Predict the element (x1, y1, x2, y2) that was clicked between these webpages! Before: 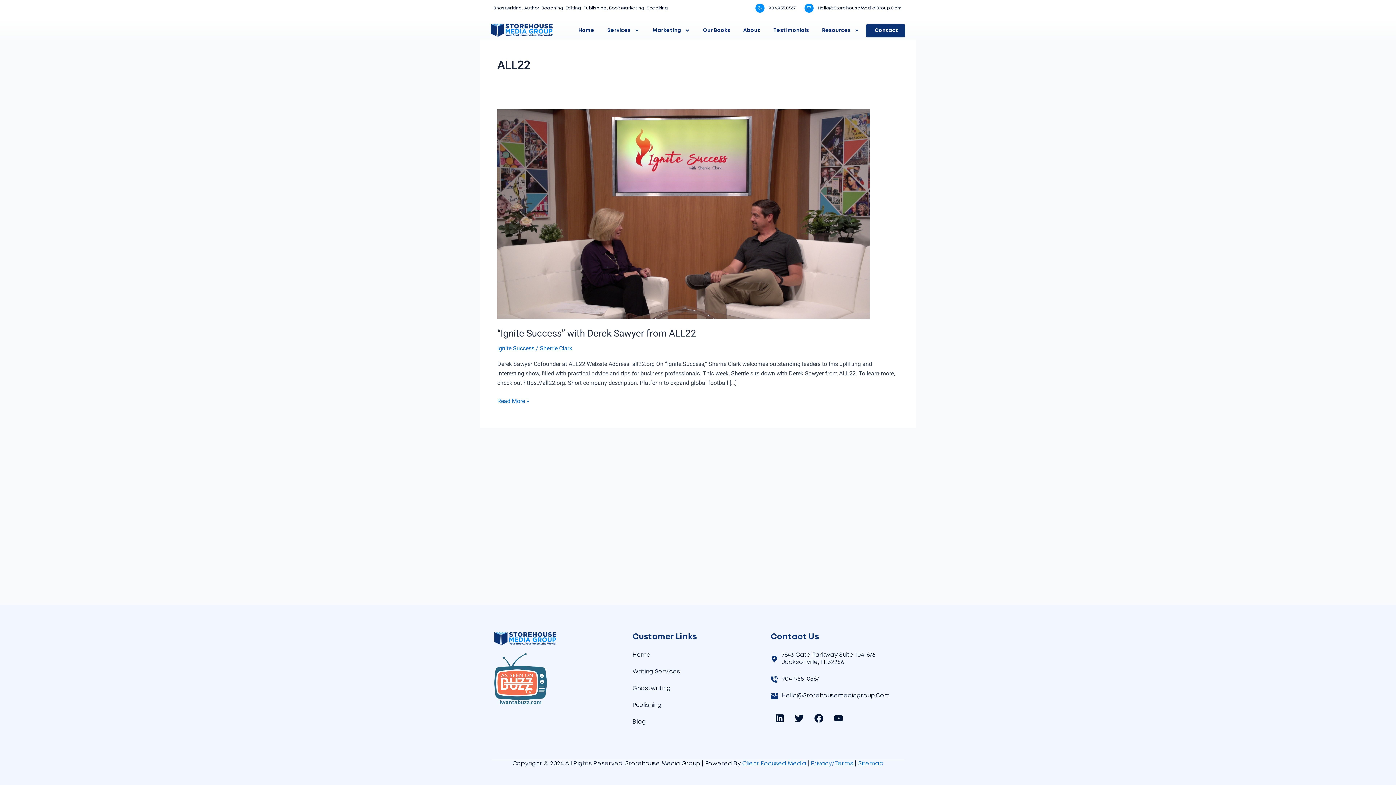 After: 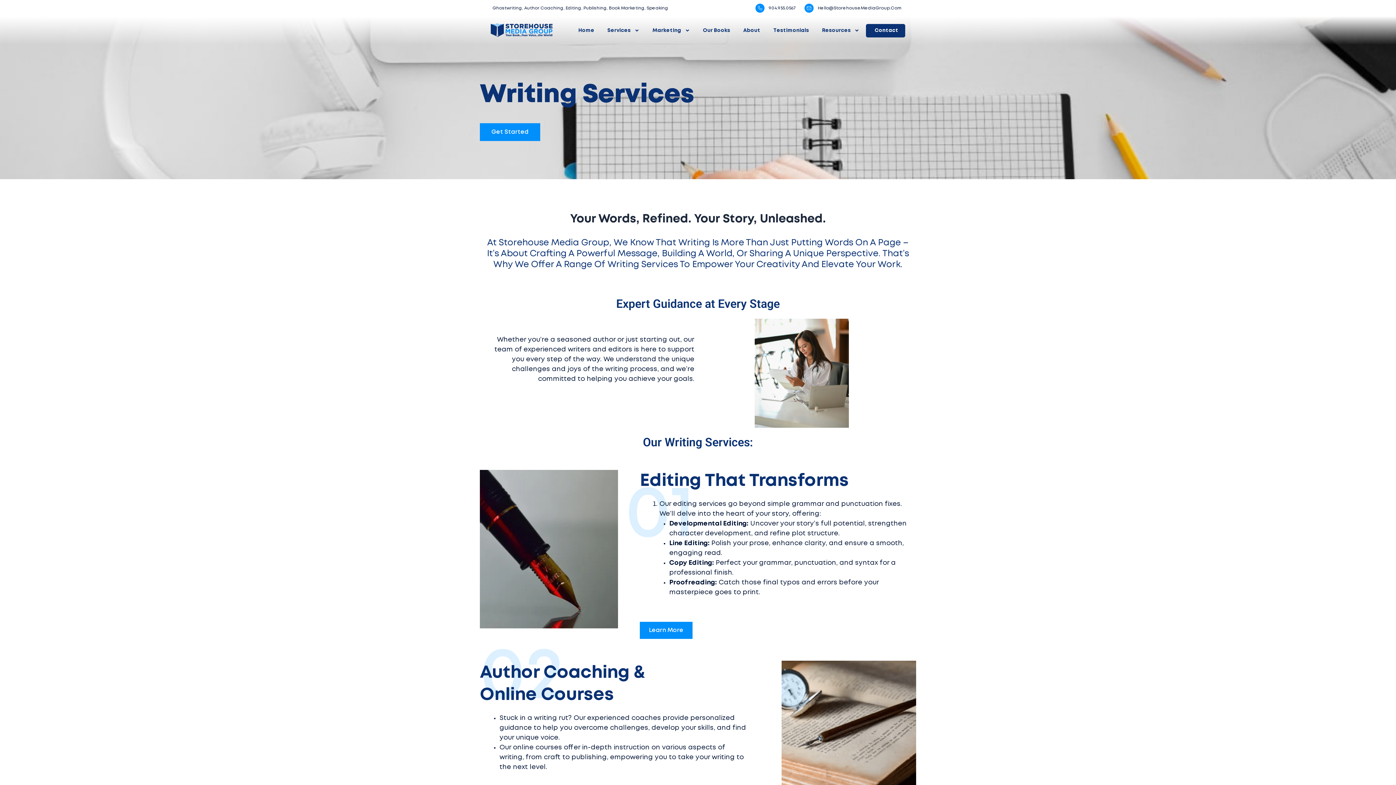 Action: label: Writing Services bbox: (632, 668, 763, 676)